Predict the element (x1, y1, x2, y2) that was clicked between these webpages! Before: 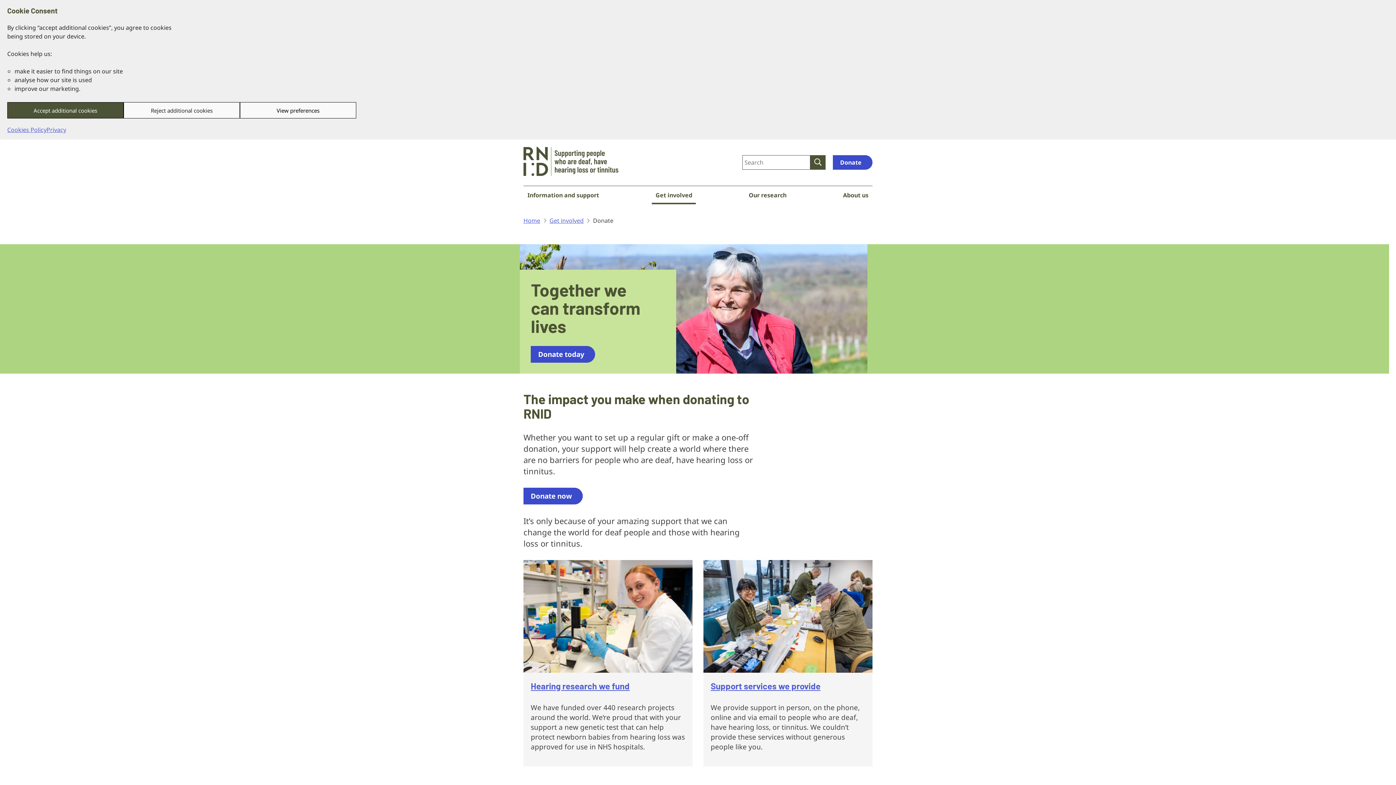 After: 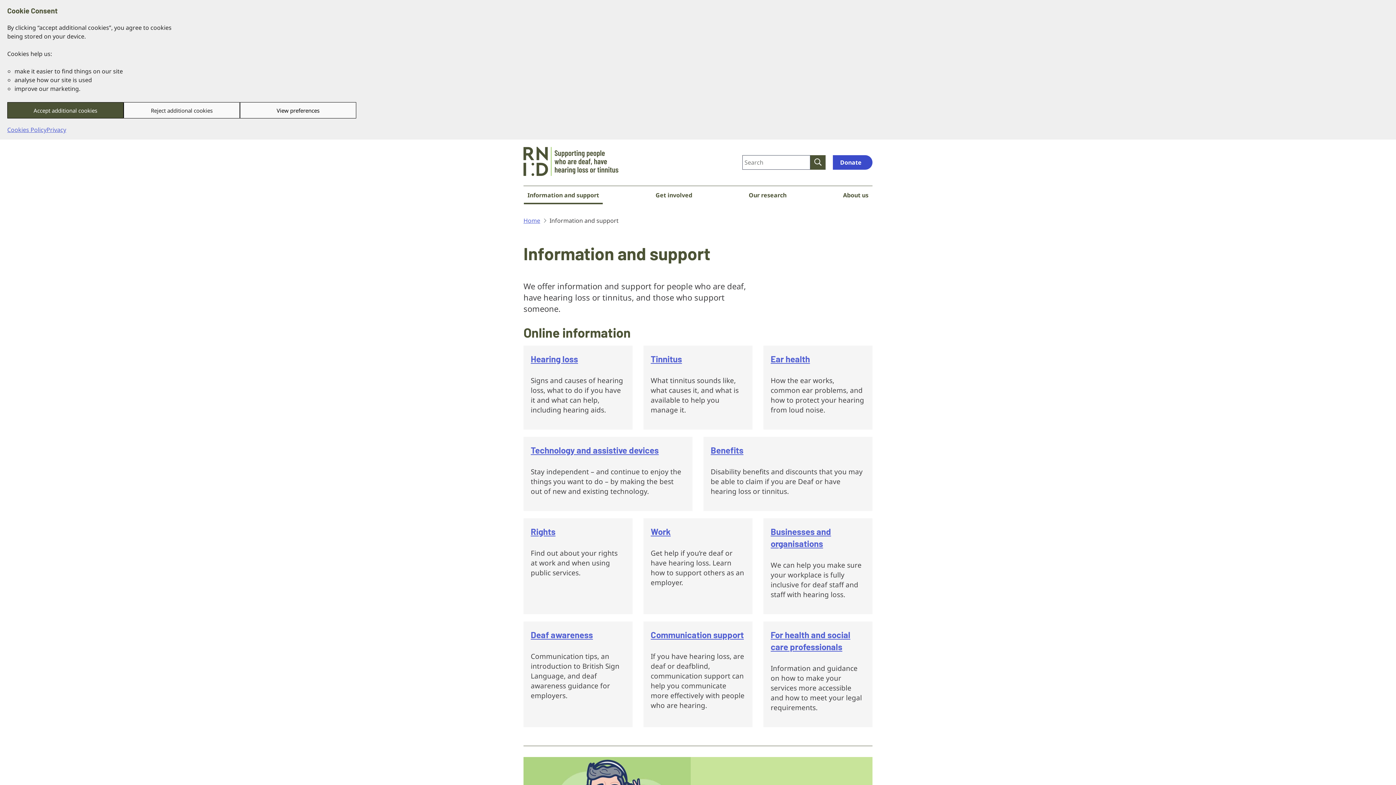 Action: label: Information and support bbox: (524, 186, 602, 204)